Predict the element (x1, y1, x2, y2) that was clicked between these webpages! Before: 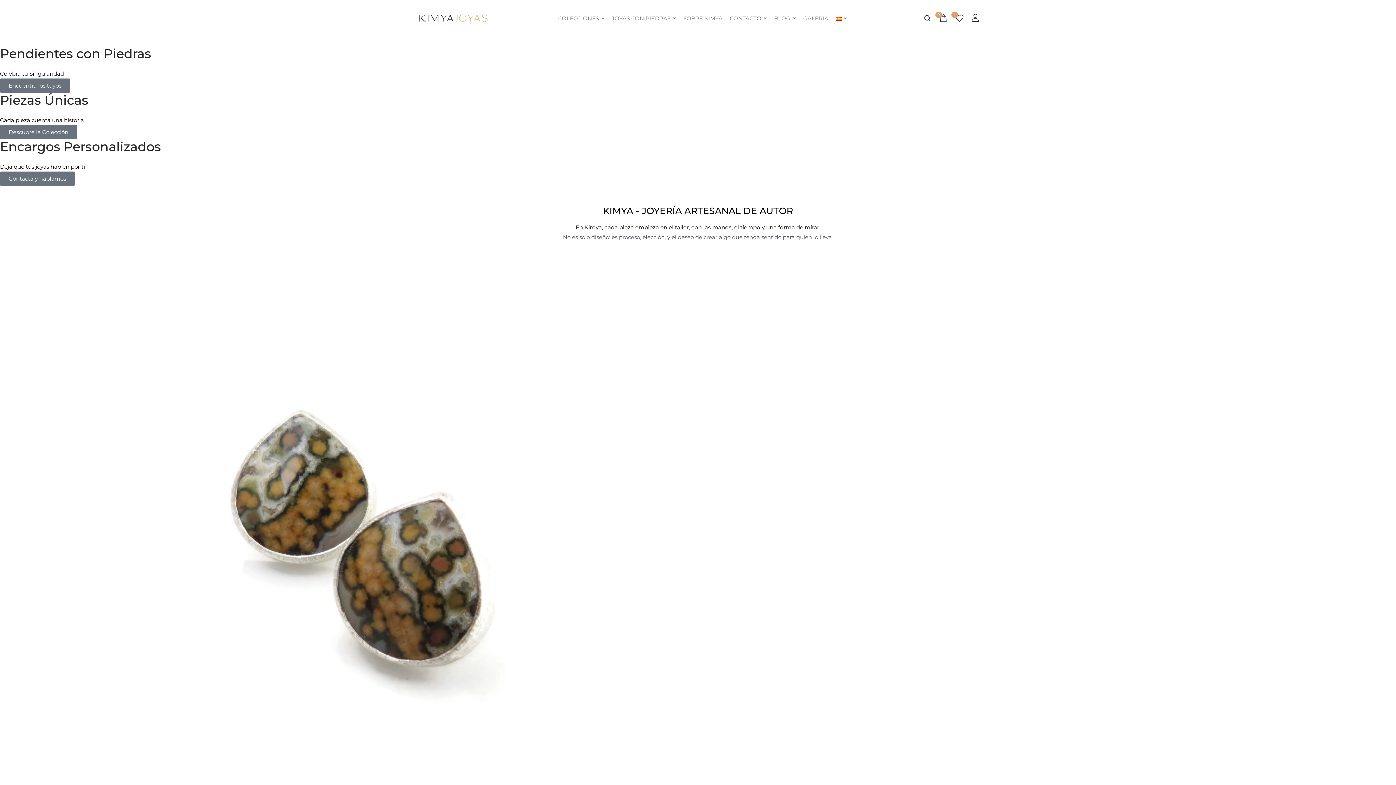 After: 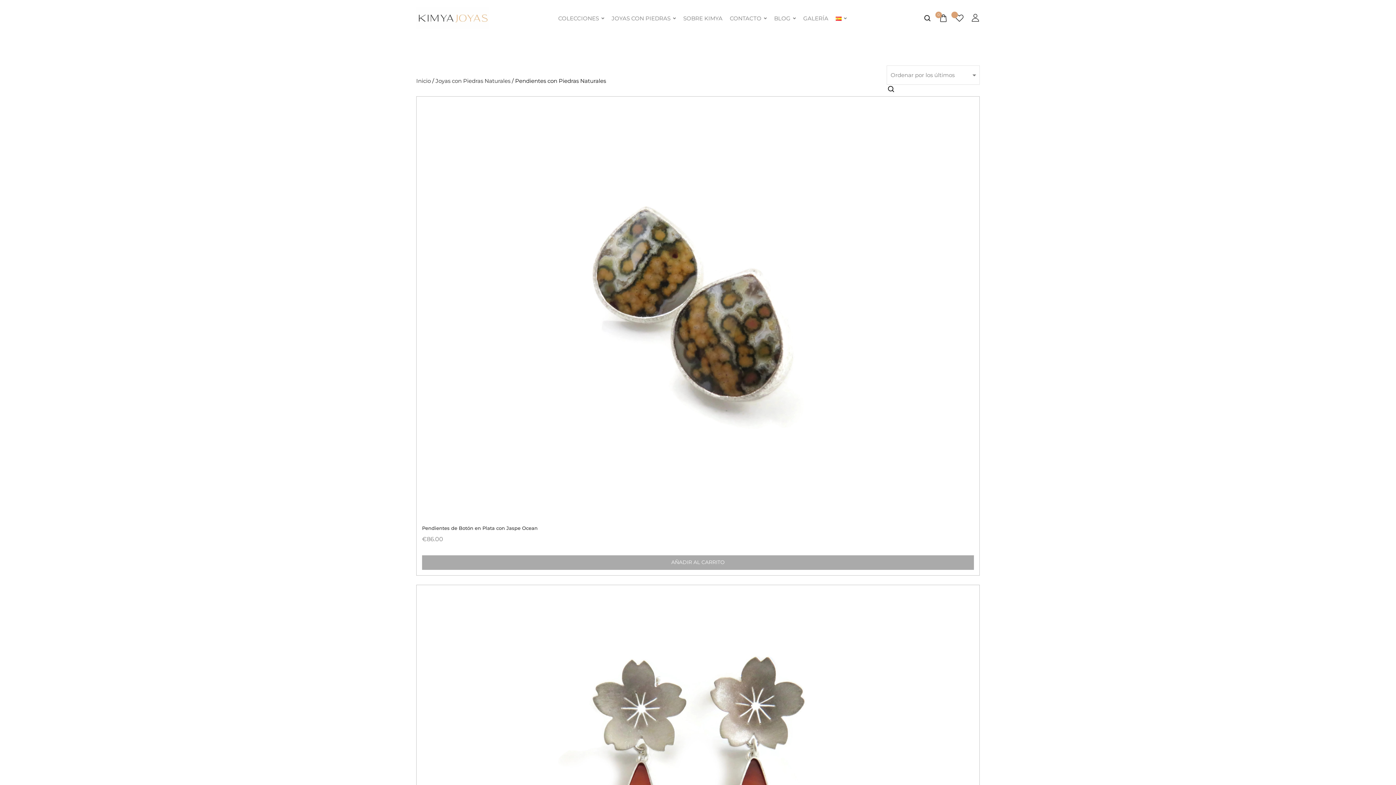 Action: label: Encuentra los tuyos bbox: (0, 78, 70, 92)